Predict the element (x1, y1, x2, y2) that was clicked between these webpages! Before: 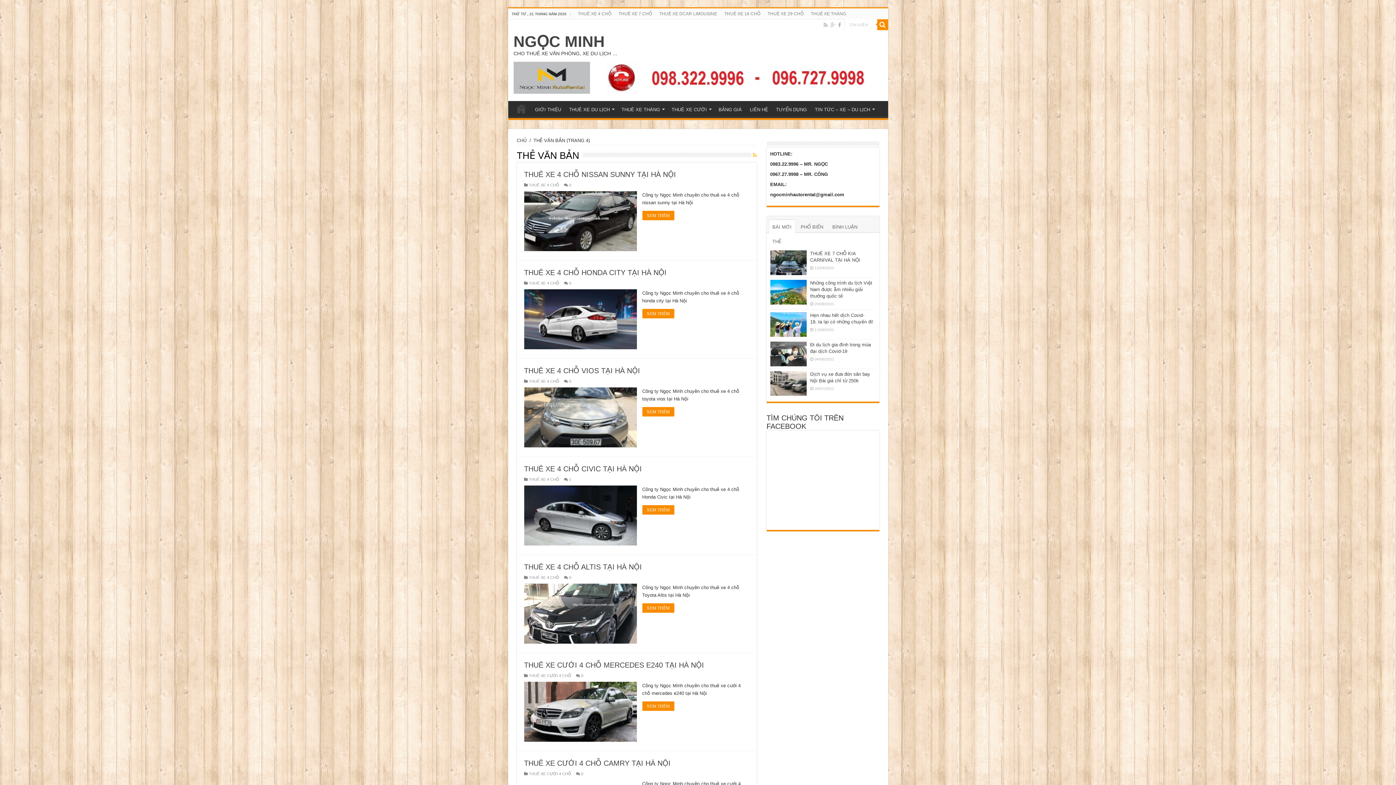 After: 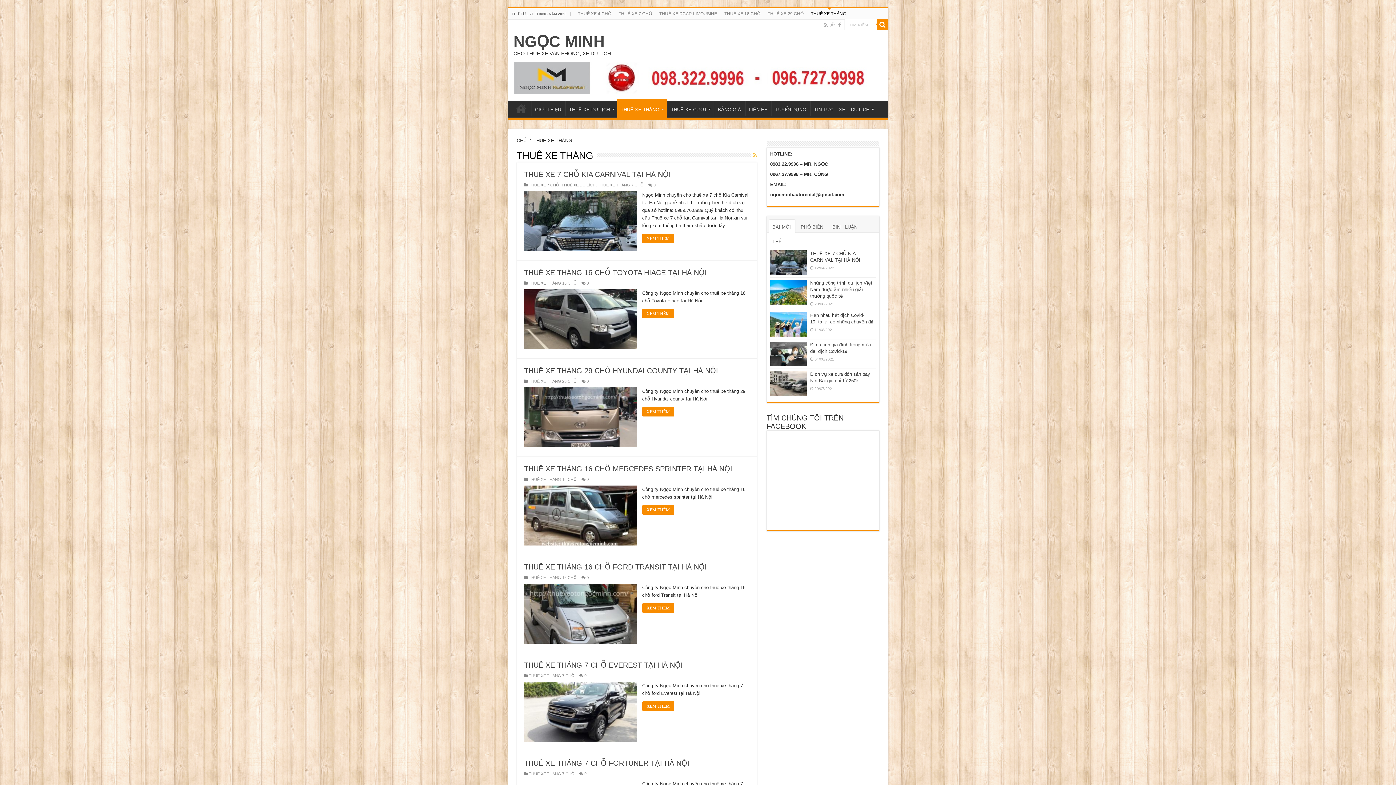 Action: bbox: (617, 100, 667, 116) label: THUÊ XE THÁNG